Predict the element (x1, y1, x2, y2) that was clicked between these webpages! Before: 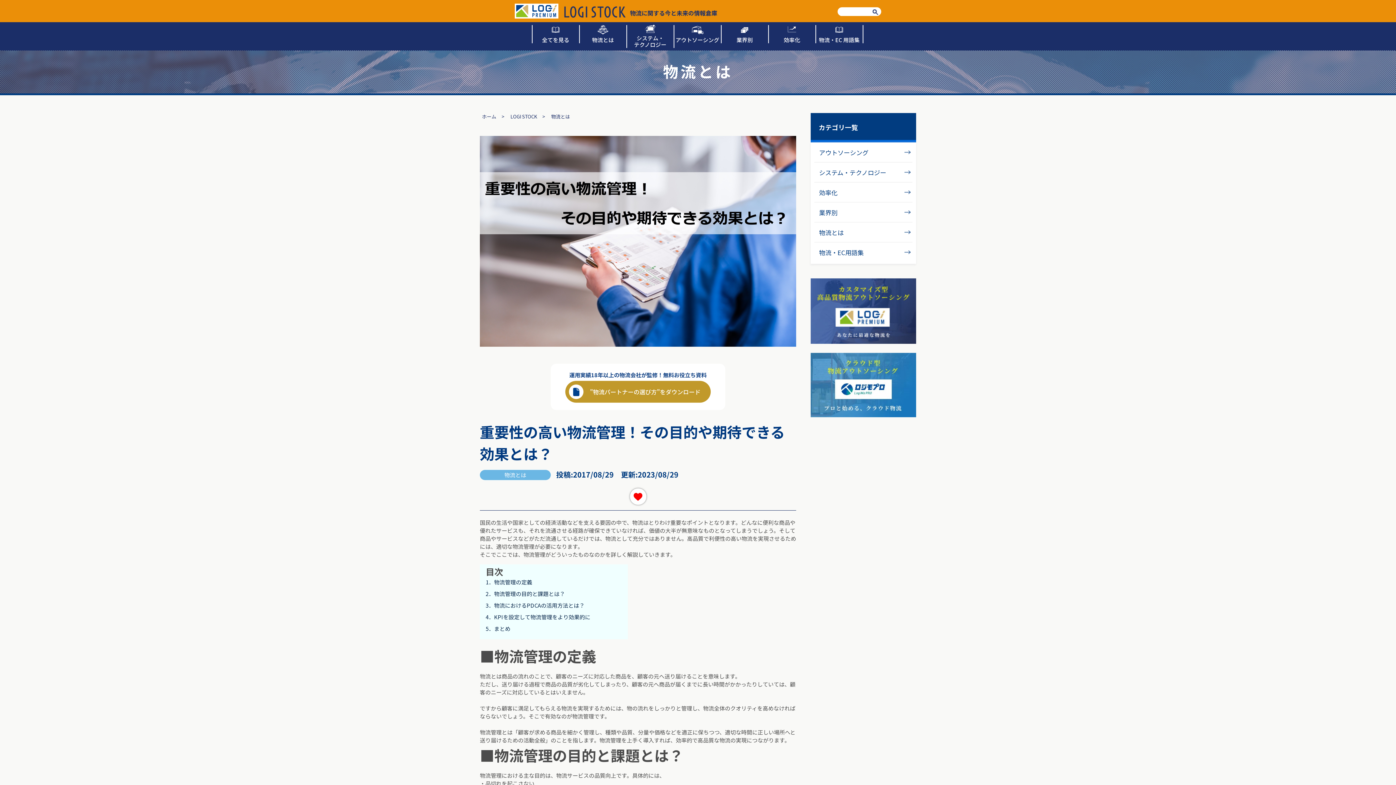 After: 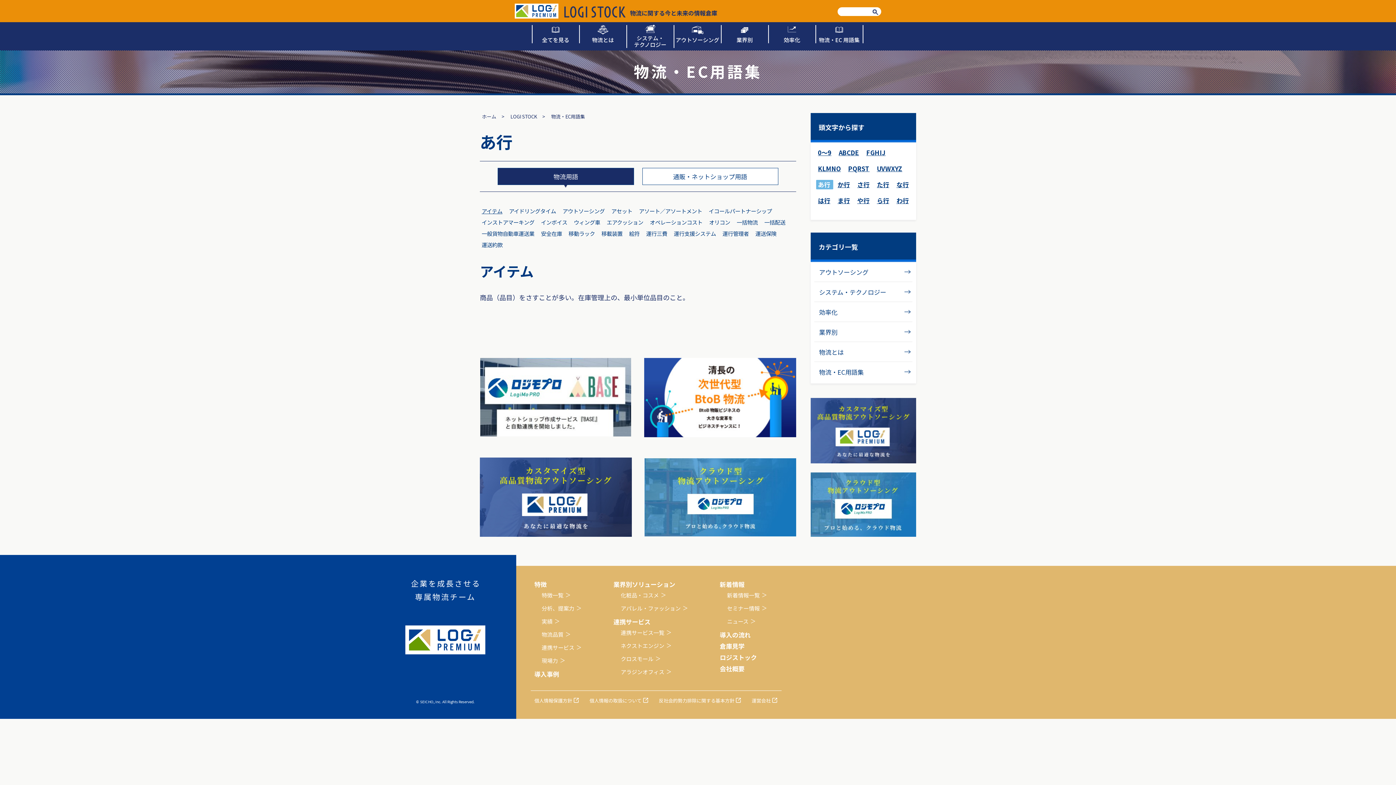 Action: label: 物流・EC 用語集 bbox: (815, 22, 863, 49)